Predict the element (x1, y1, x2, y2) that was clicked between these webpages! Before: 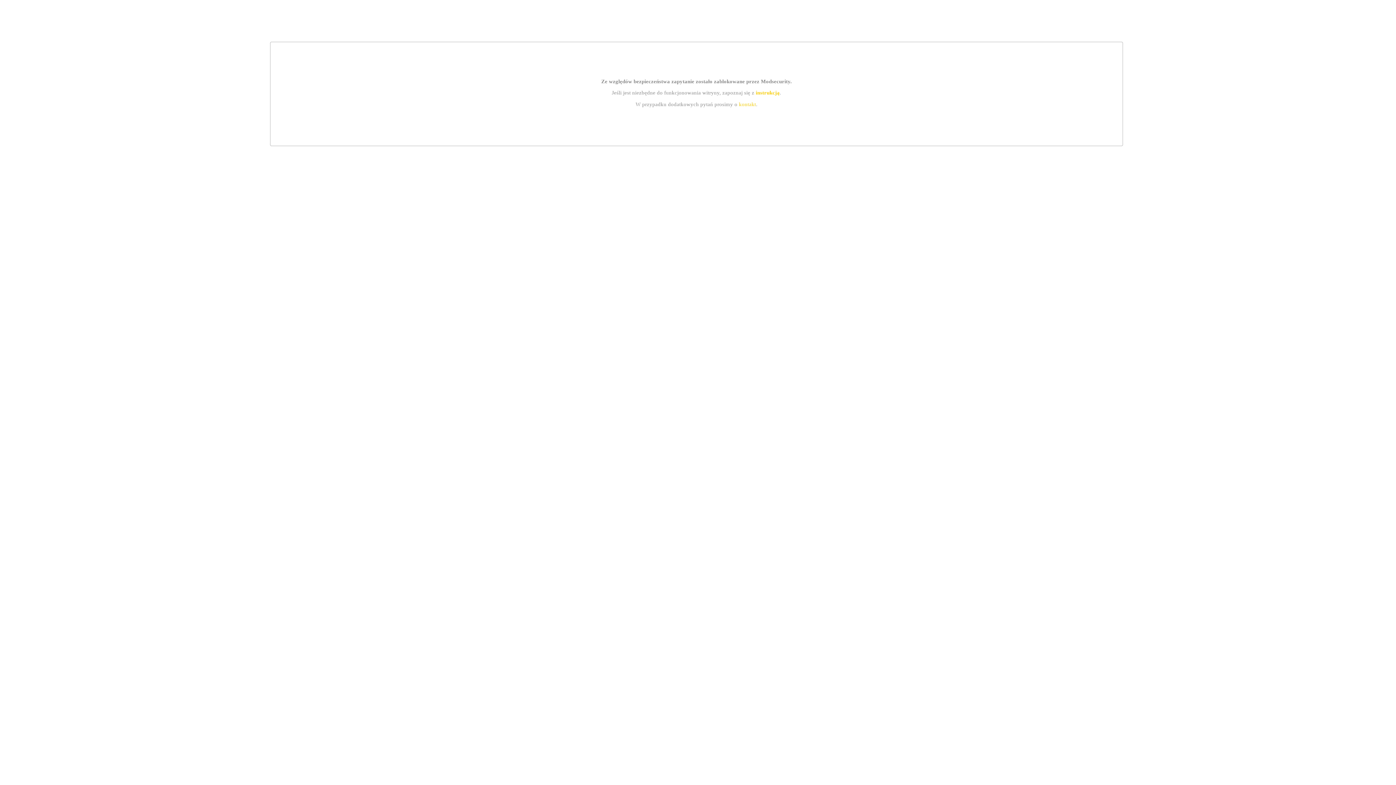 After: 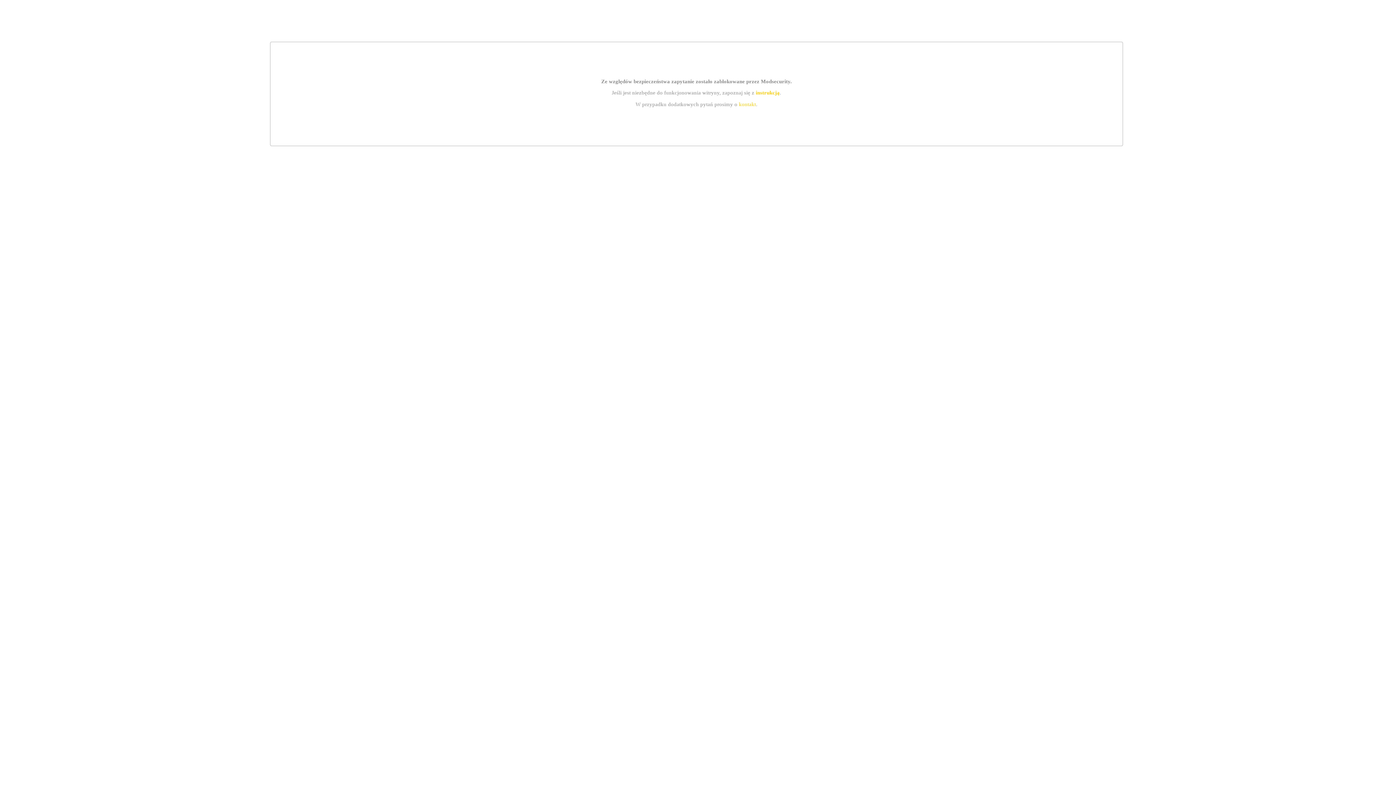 Action: bbox: (739, 101, 756, 107) label: kontakt